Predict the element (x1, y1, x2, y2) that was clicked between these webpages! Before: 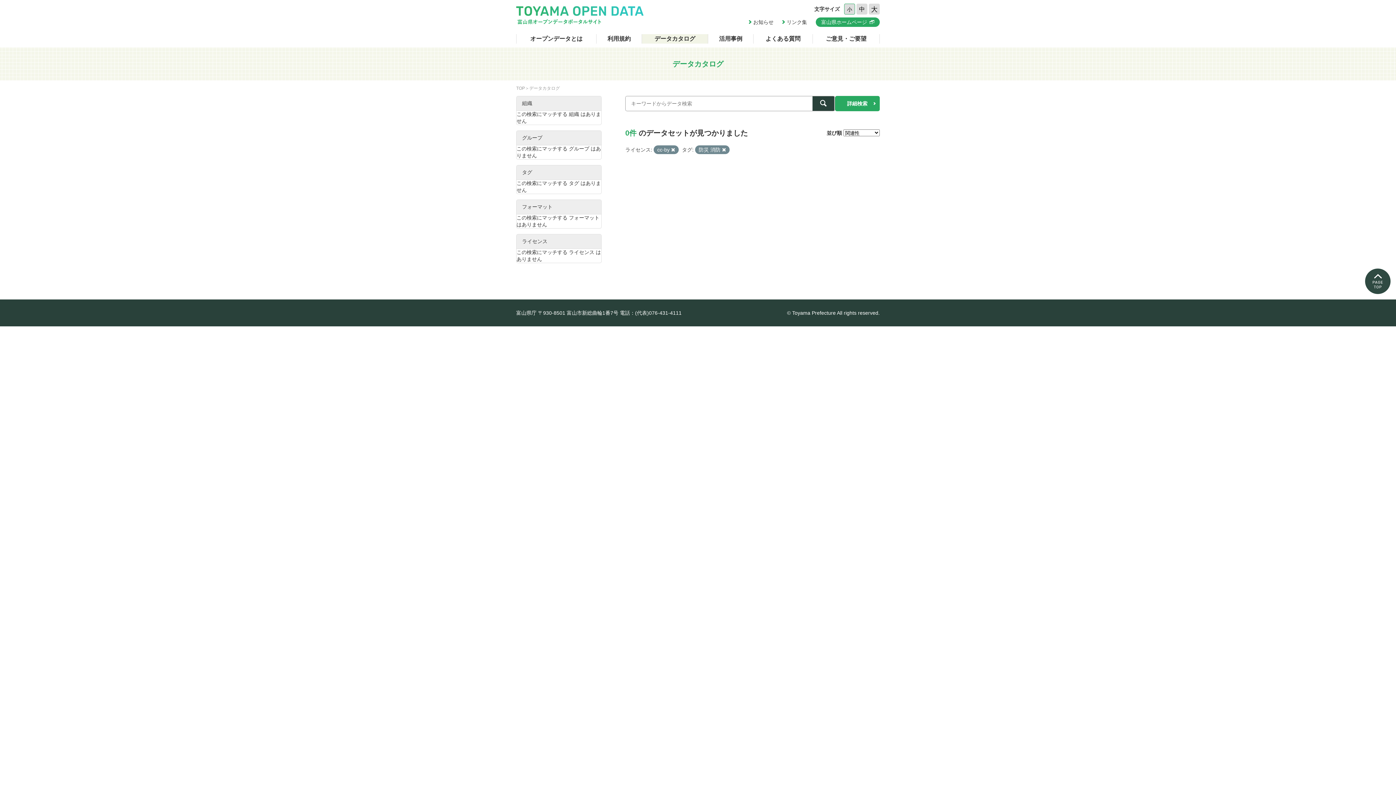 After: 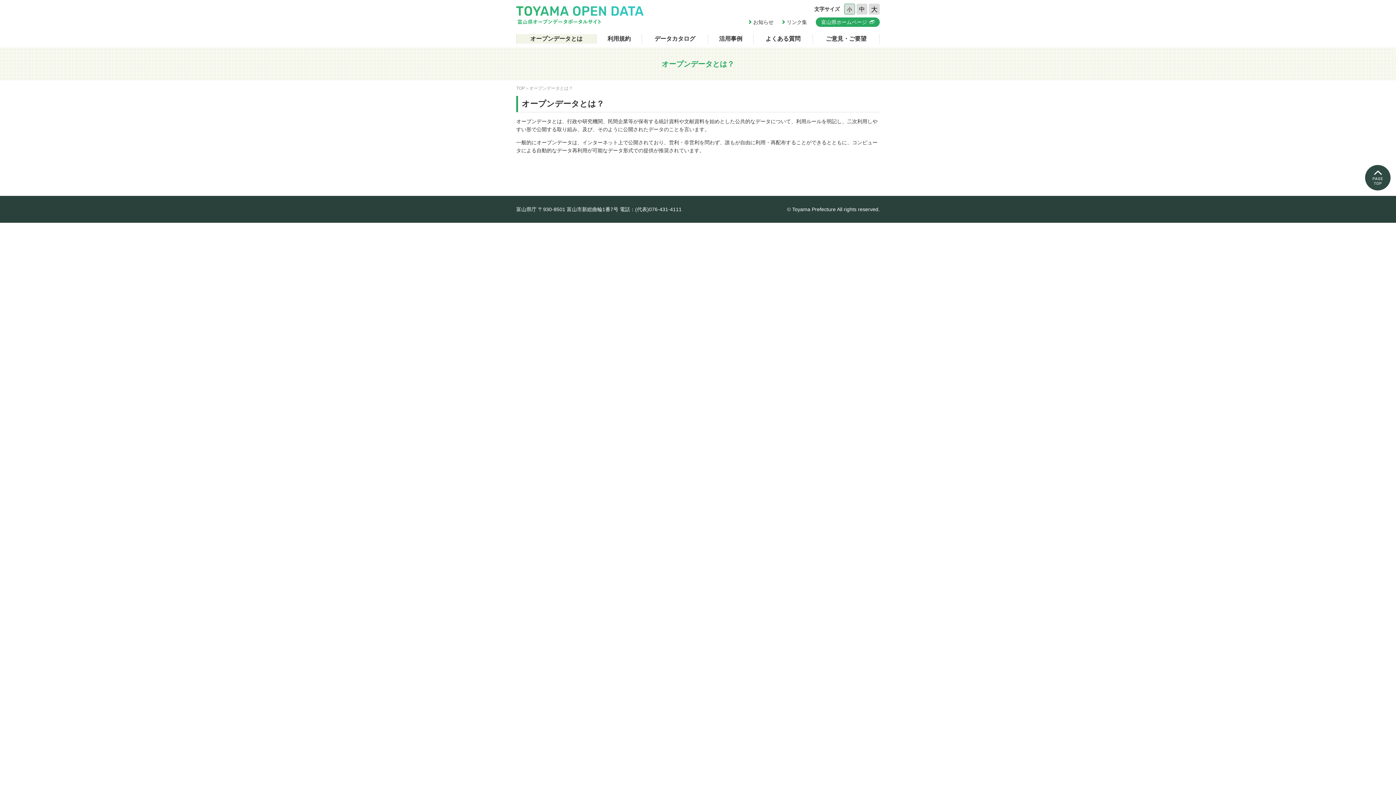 Action: bbox: (516, 34, 596, 43) label: オープンデータとは